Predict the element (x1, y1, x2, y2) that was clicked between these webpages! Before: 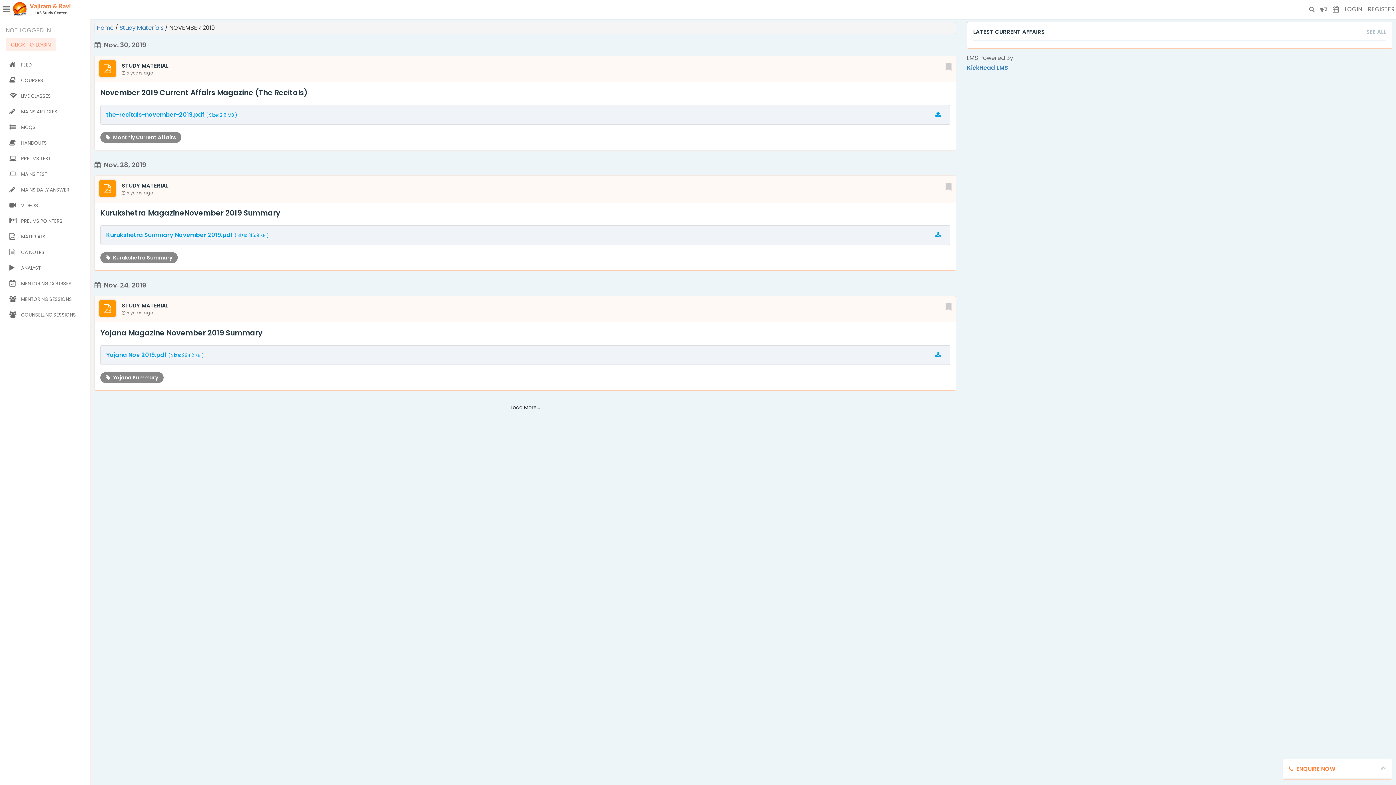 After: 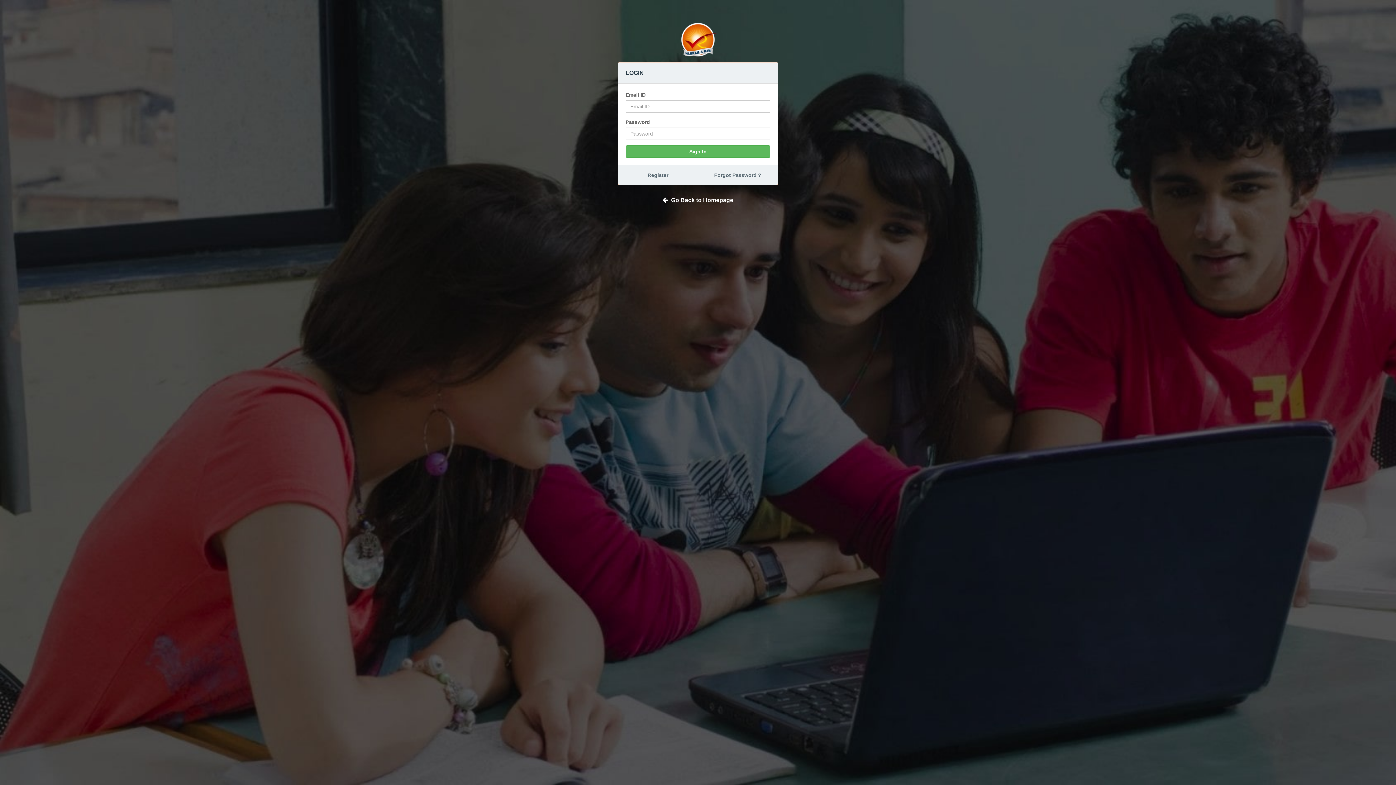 Action: label: CLICK TO LOGIN bbox: (5, 38, 55, 51)